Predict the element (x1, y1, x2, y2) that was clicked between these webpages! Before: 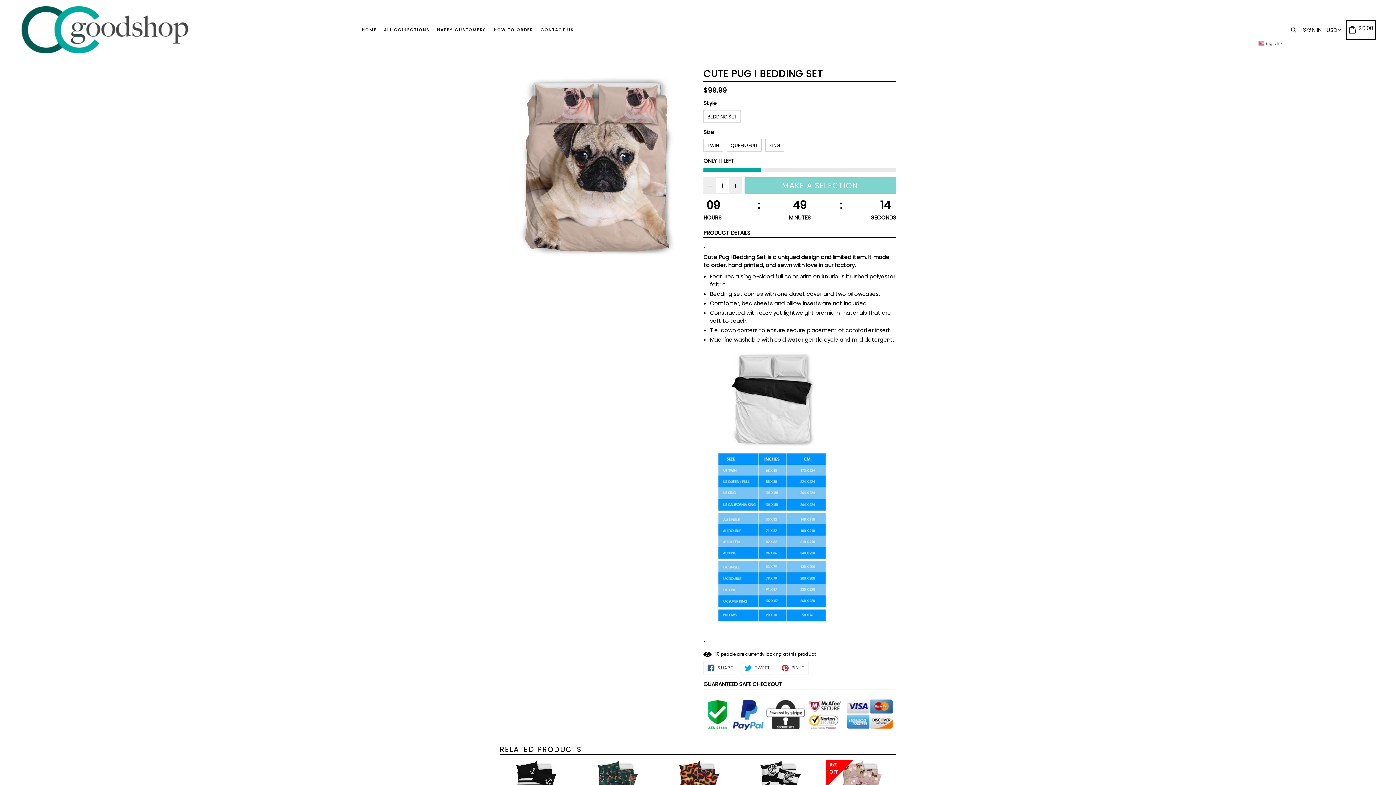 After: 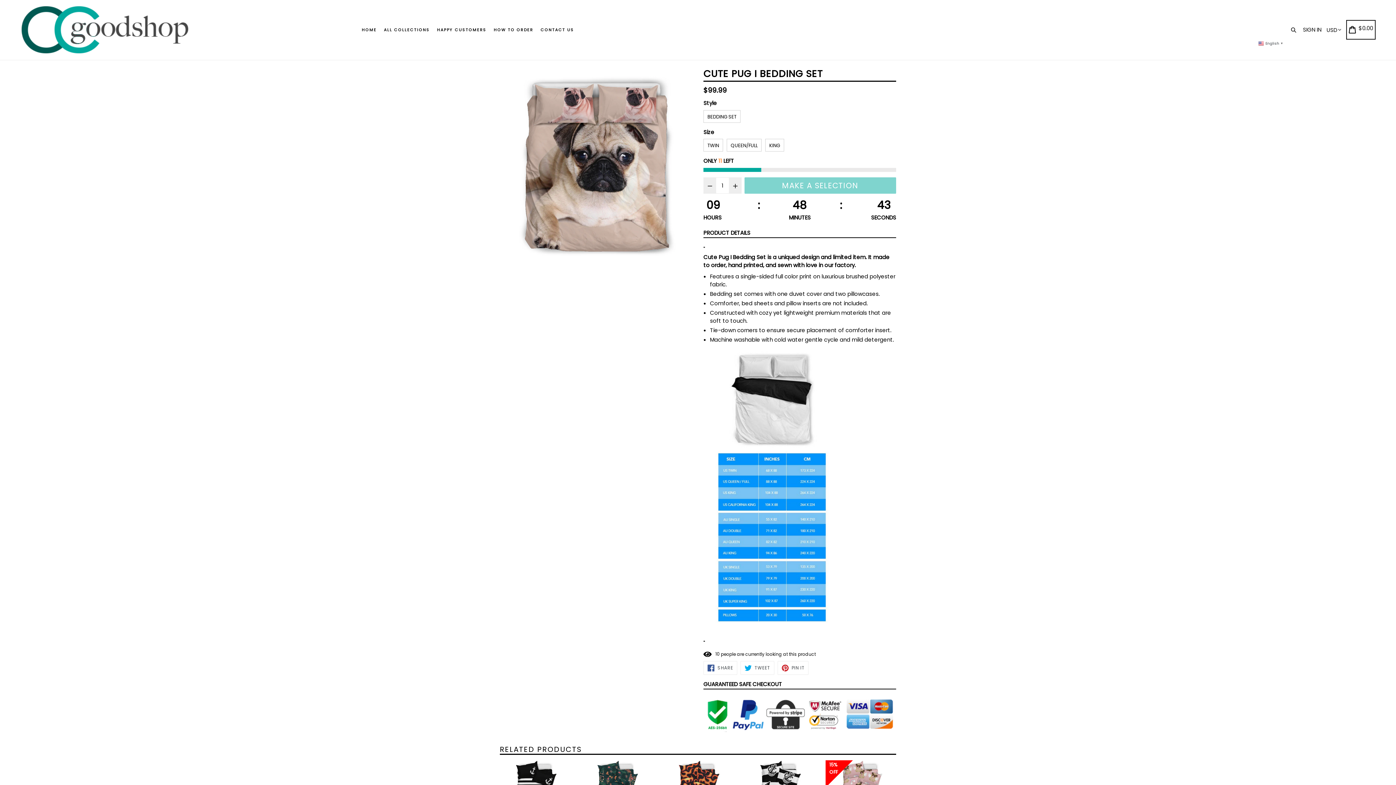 Action: label: PRODUCT DETAILS bbox: (703, 229, 750, 237)